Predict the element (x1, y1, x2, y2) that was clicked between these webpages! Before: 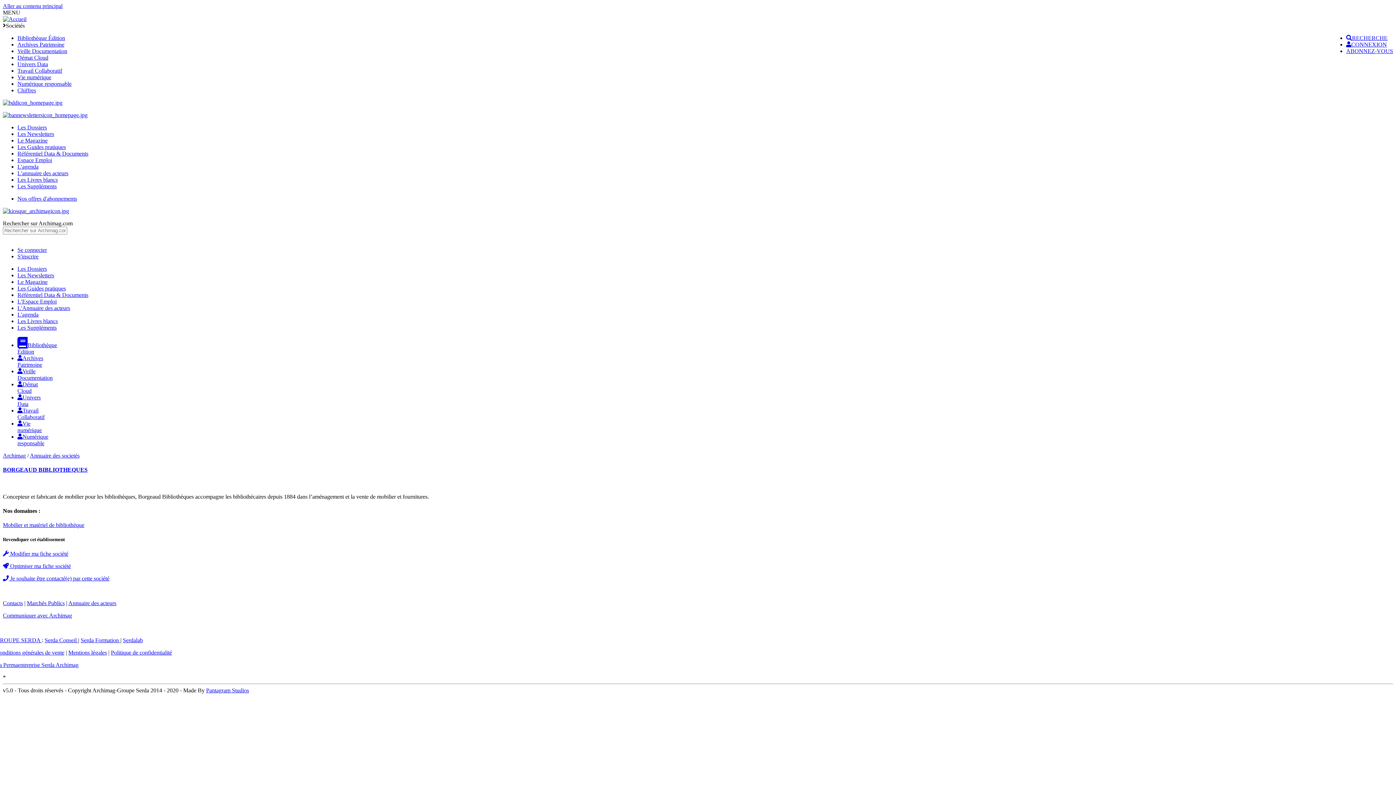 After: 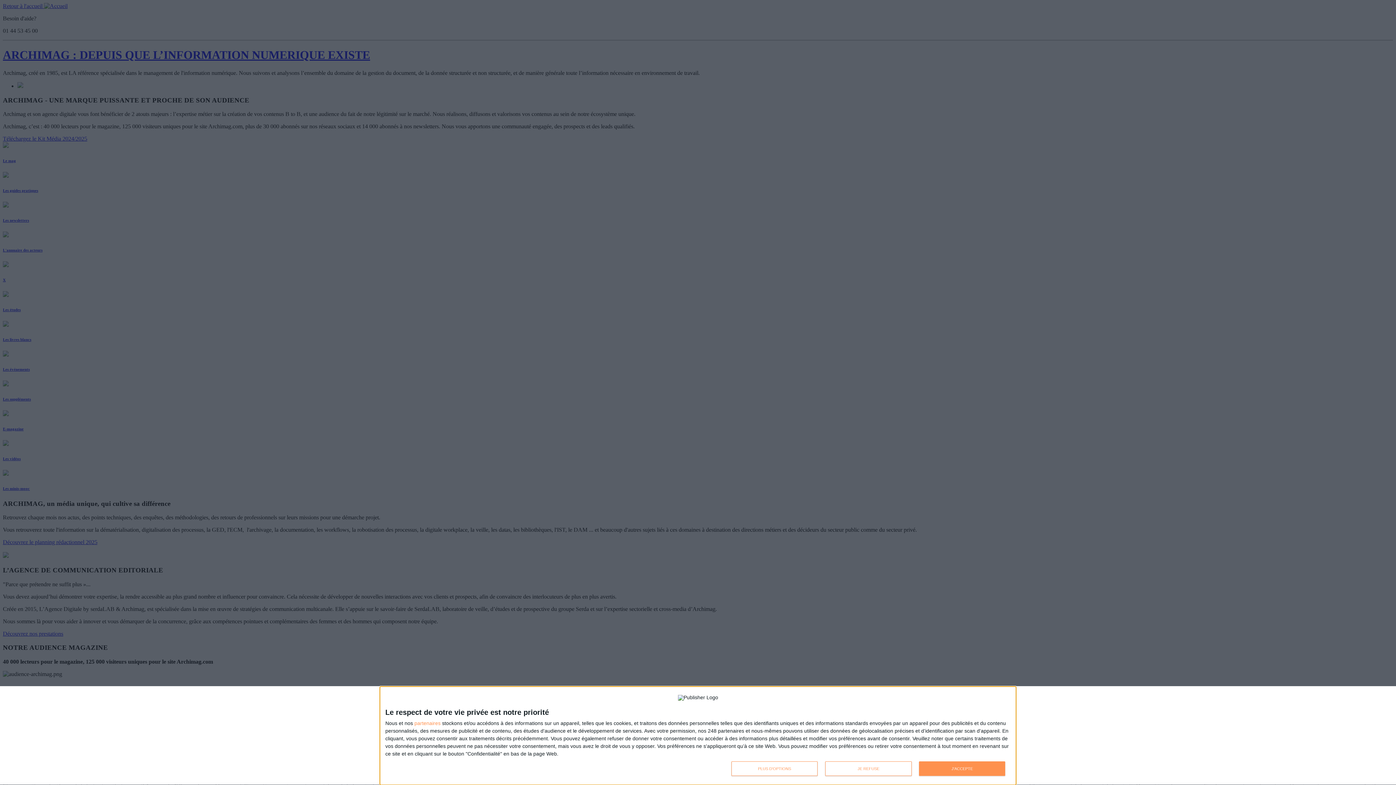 Action: label: Communiquer avec Archimag bbox: (2, 612, 72, 618)